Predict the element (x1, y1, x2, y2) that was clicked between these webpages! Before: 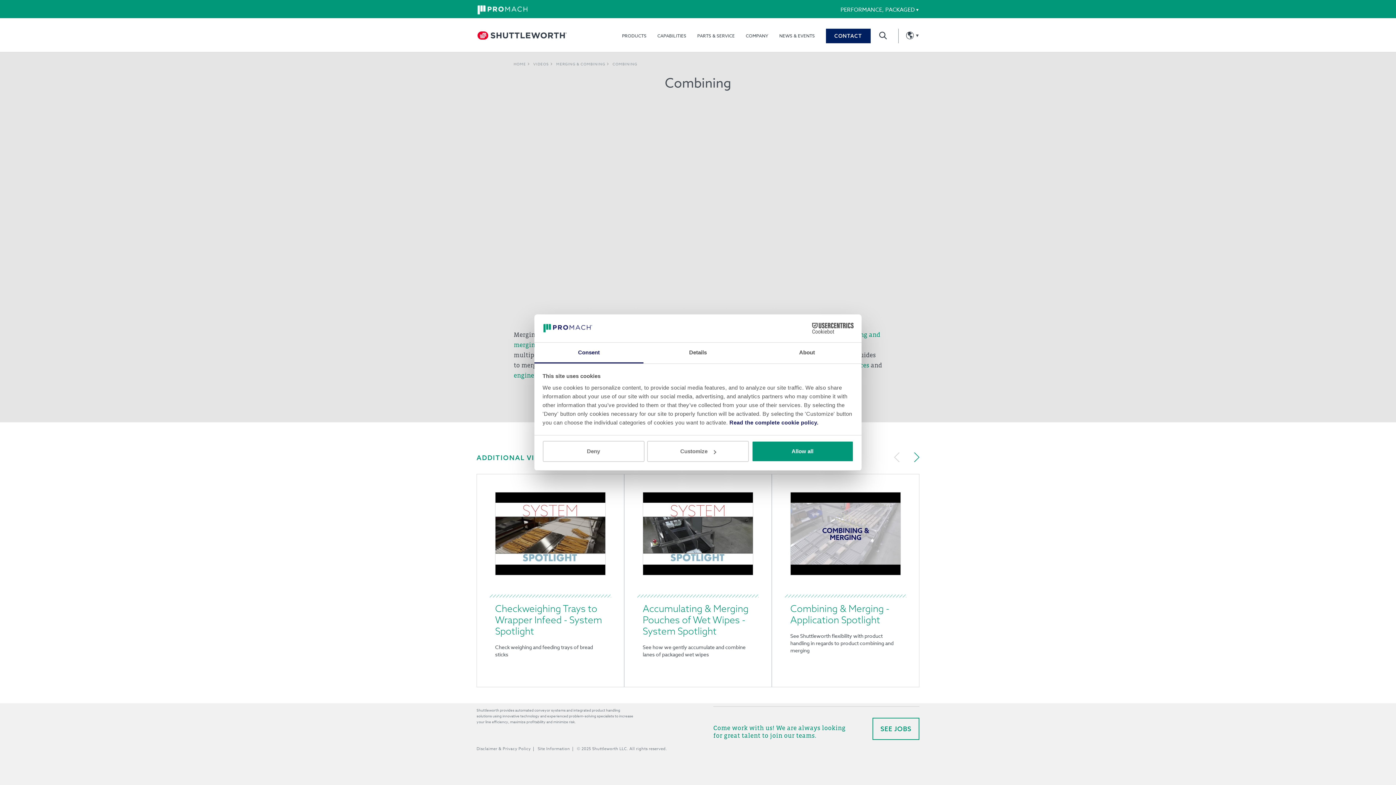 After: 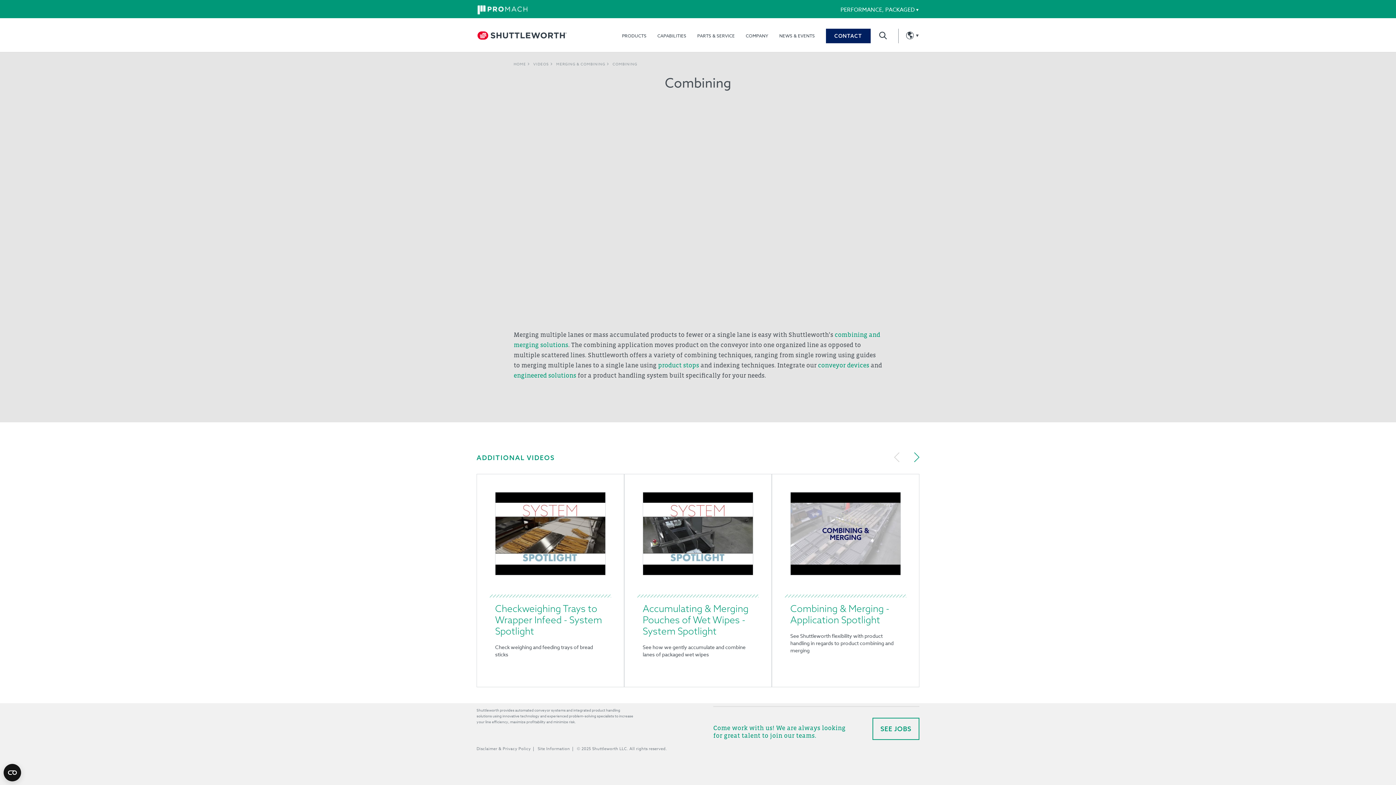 Action: bbox: (751, 441, 853, 462) label: Allow all